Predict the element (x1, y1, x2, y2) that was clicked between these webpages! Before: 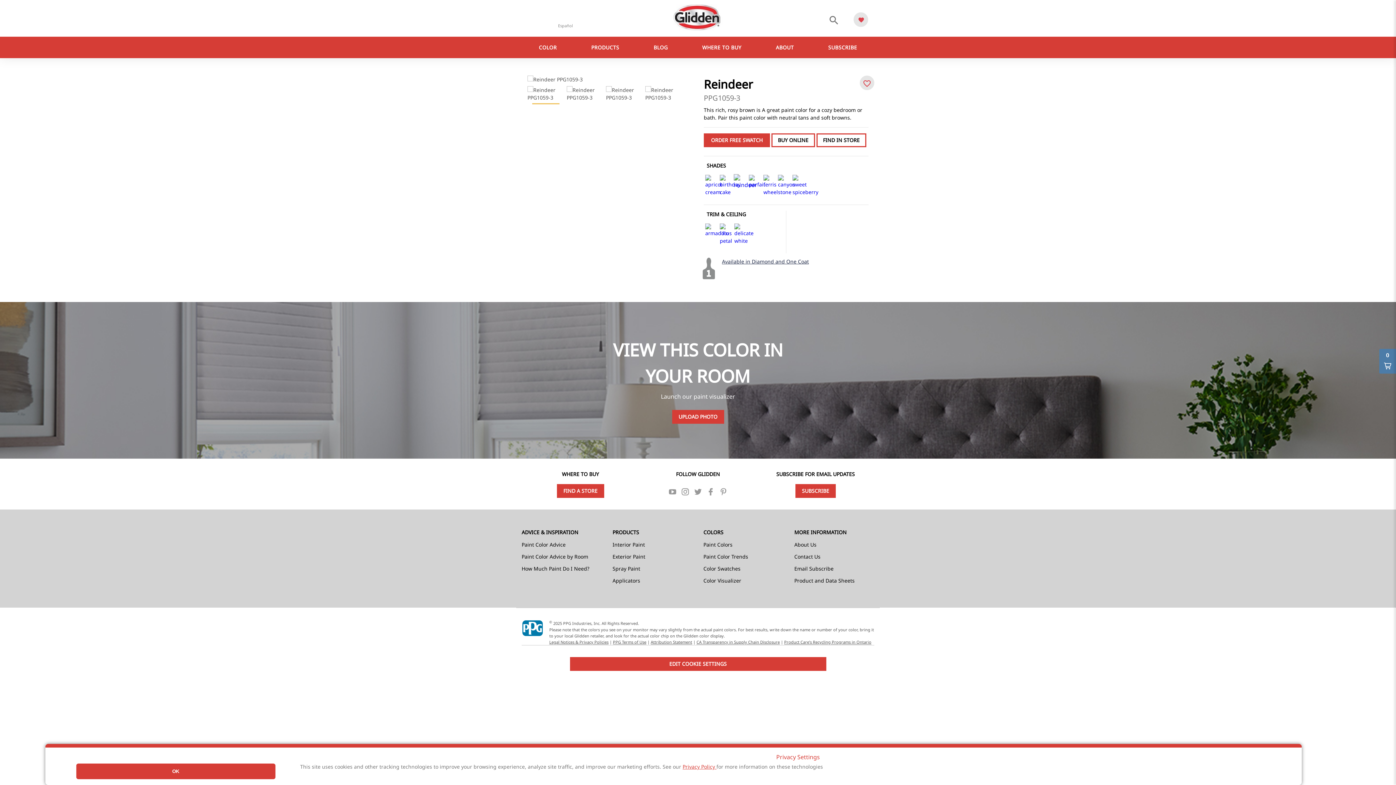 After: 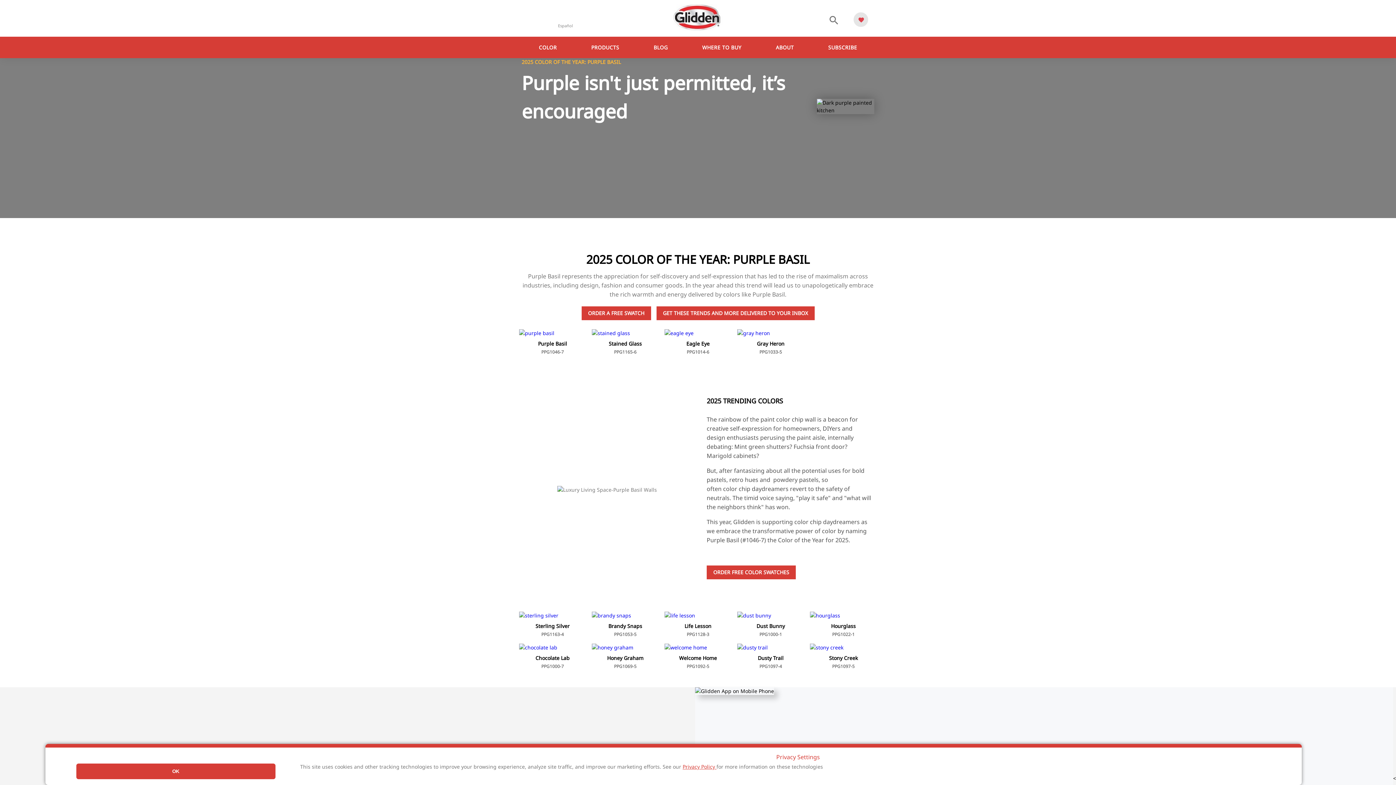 Action: label: Paint Color Trends bbox: (703, 553, 748, 560)